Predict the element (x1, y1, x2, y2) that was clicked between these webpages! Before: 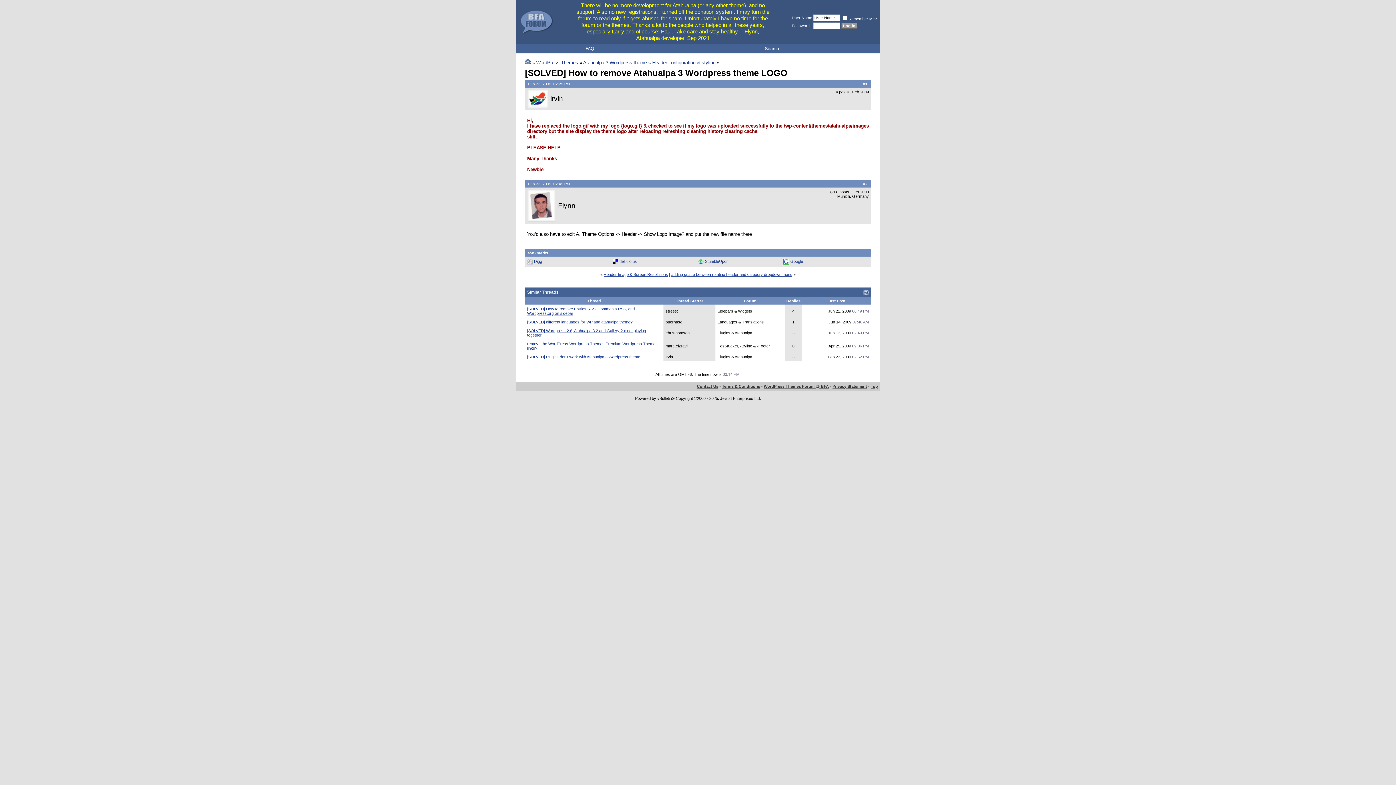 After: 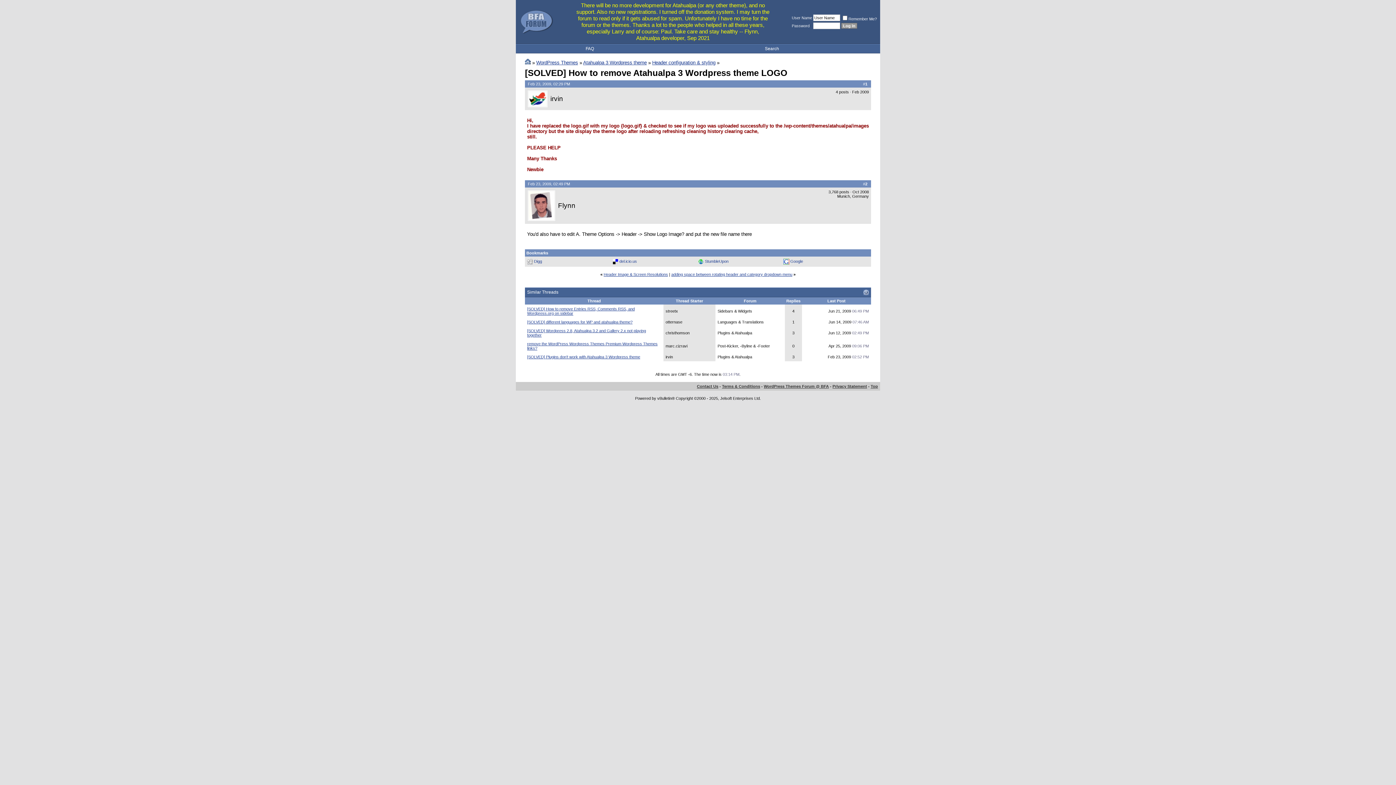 Action: bbox: (790, 259, 803, 263) label: Google